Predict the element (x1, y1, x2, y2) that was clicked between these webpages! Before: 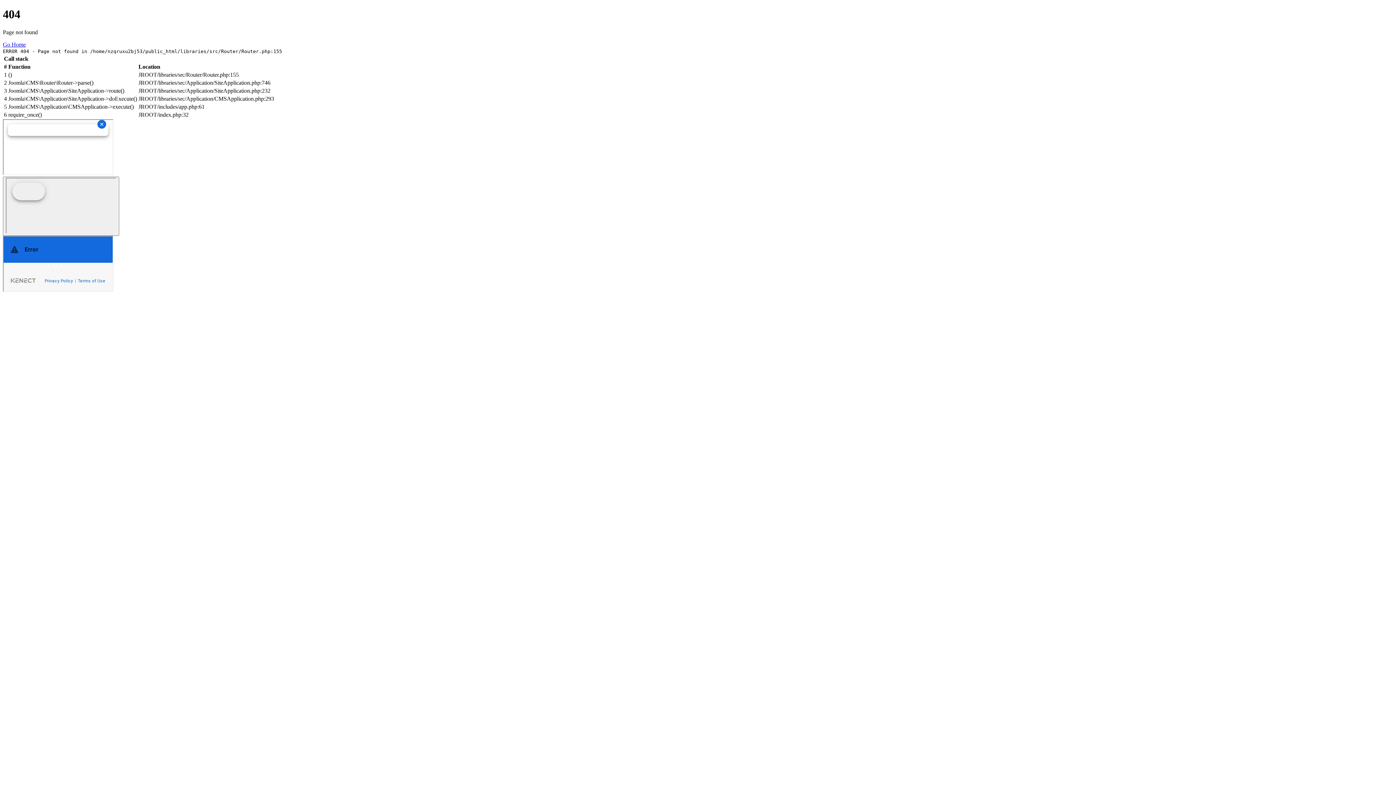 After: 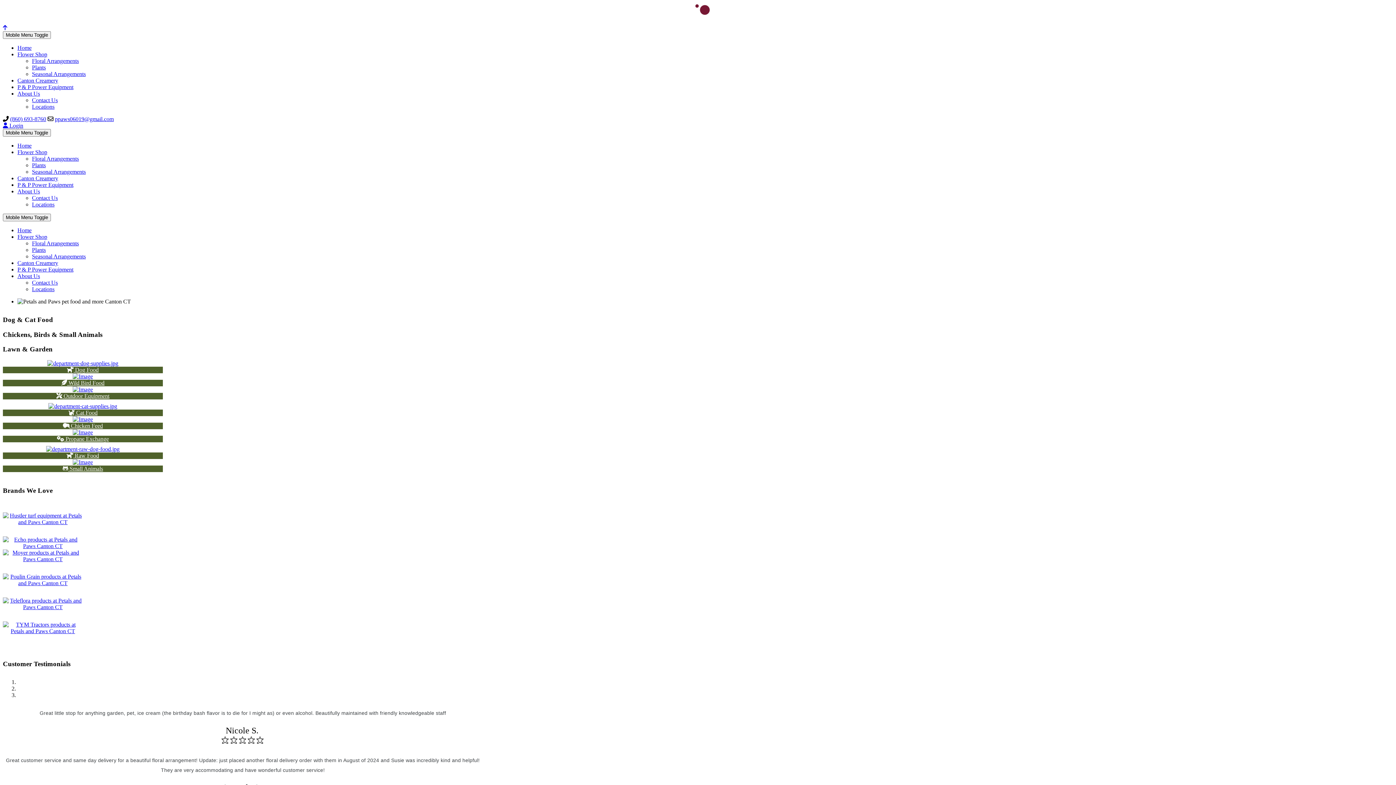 Action: bbox: (2, 41, 25, 47) label: Go Home